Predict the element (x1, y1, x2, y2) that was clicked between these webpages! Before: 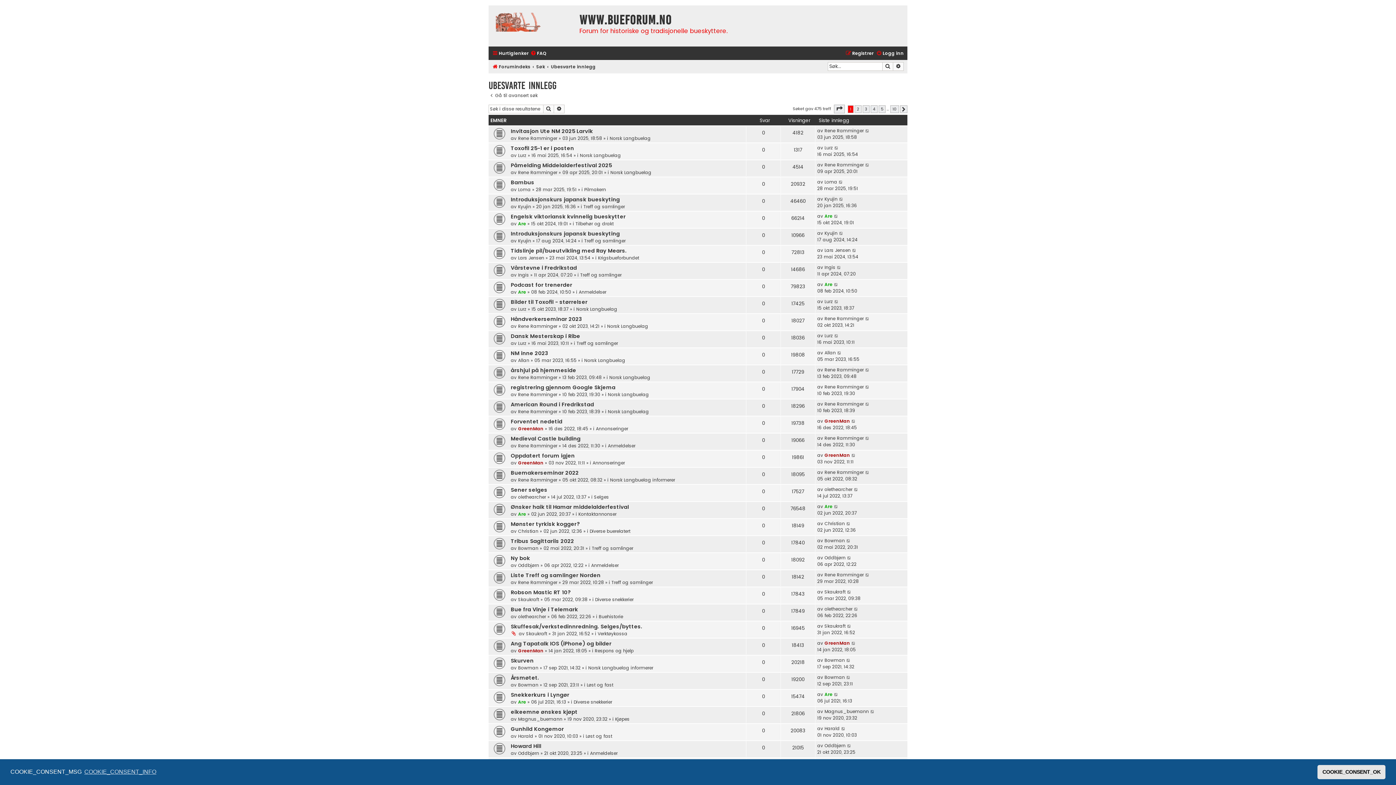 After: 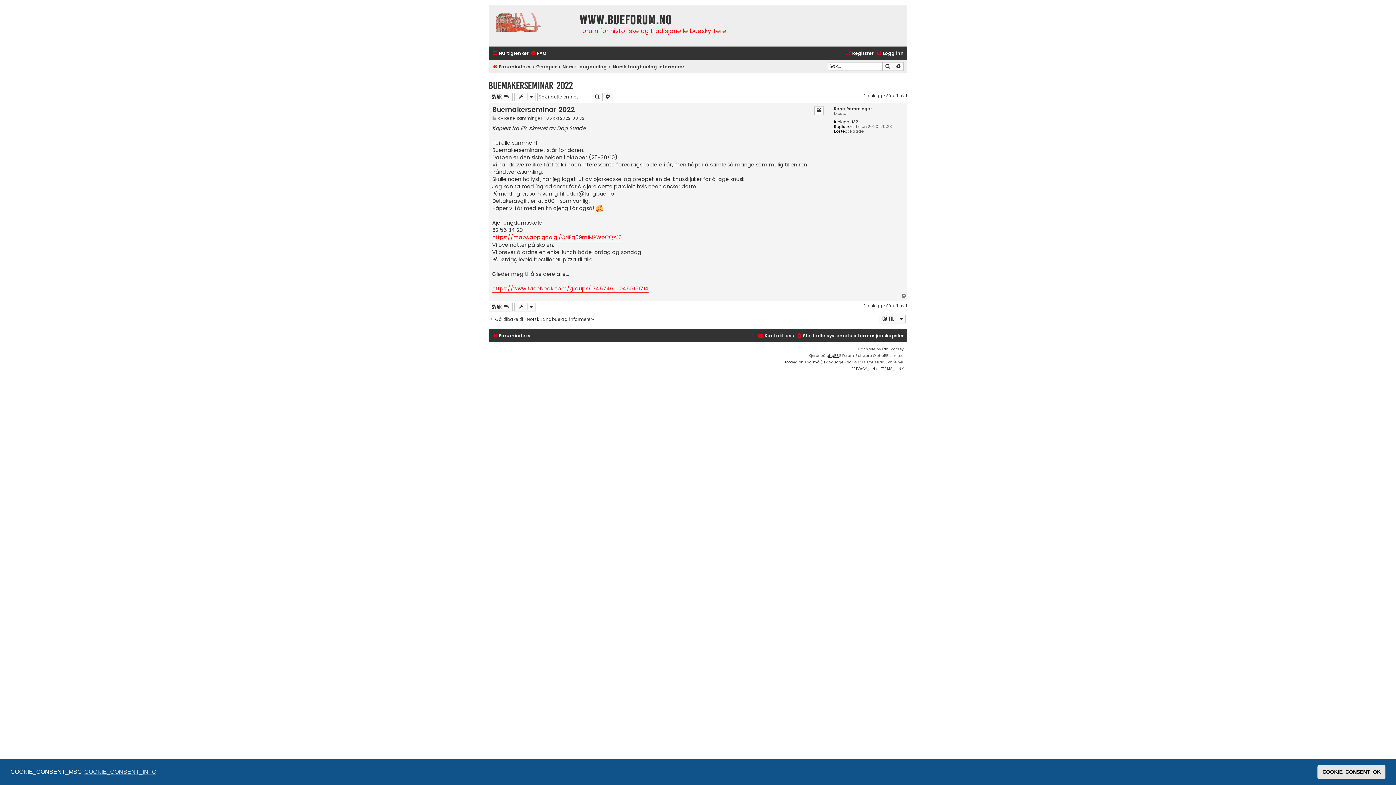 Action: label: Buemakerseminar 2022 bbox: (510, 469, 578, 476)